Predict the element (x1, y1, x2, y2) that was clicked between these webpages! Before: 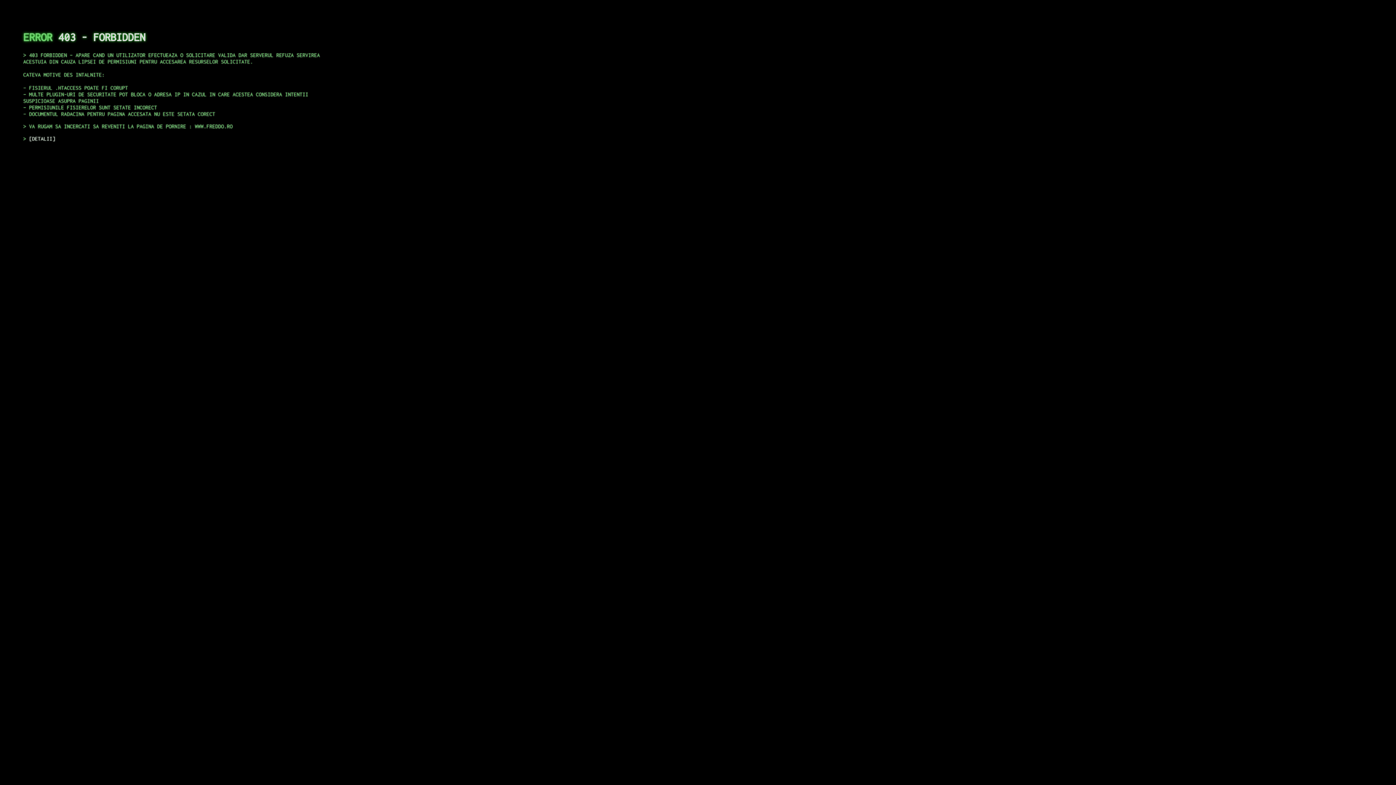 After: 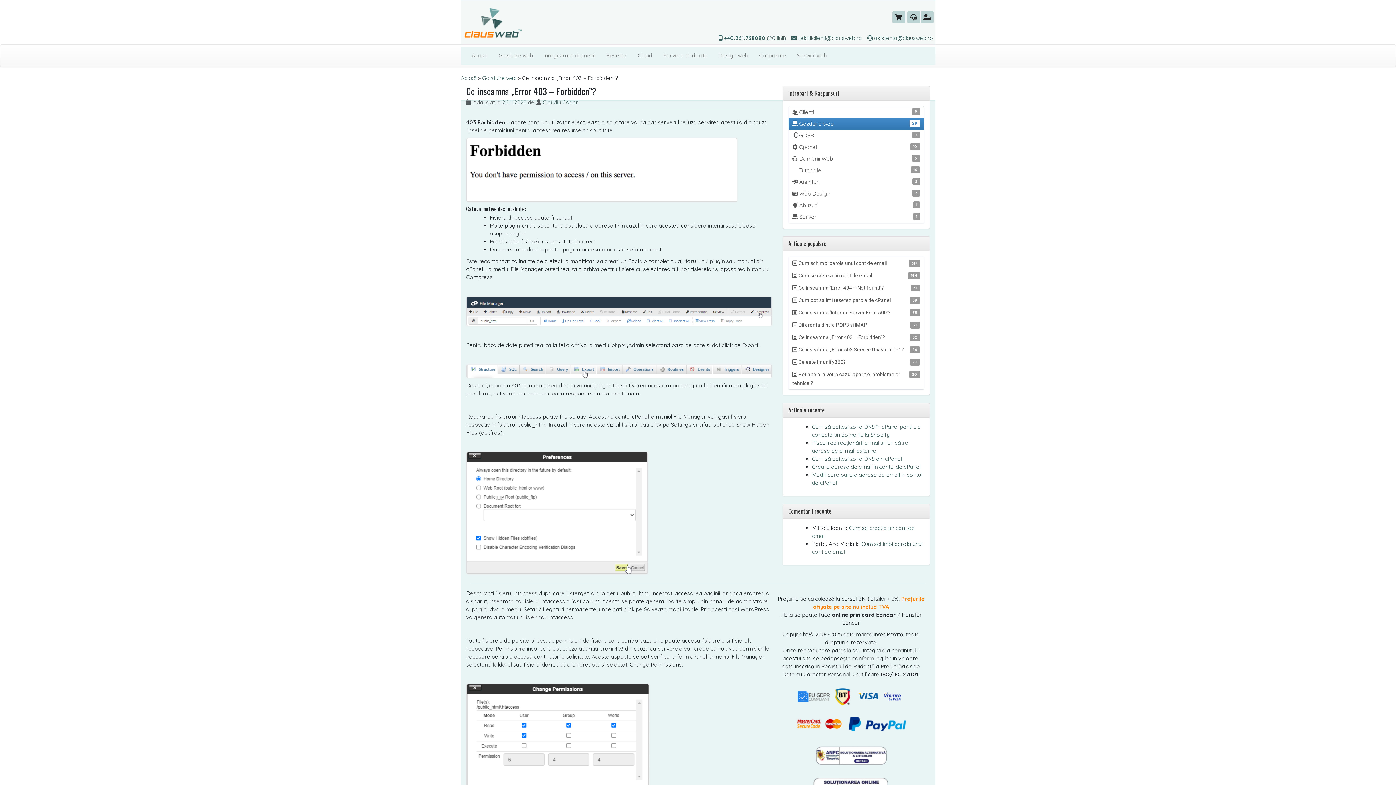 Action: bbox: (29, 135, 55, 141) label: DETALII